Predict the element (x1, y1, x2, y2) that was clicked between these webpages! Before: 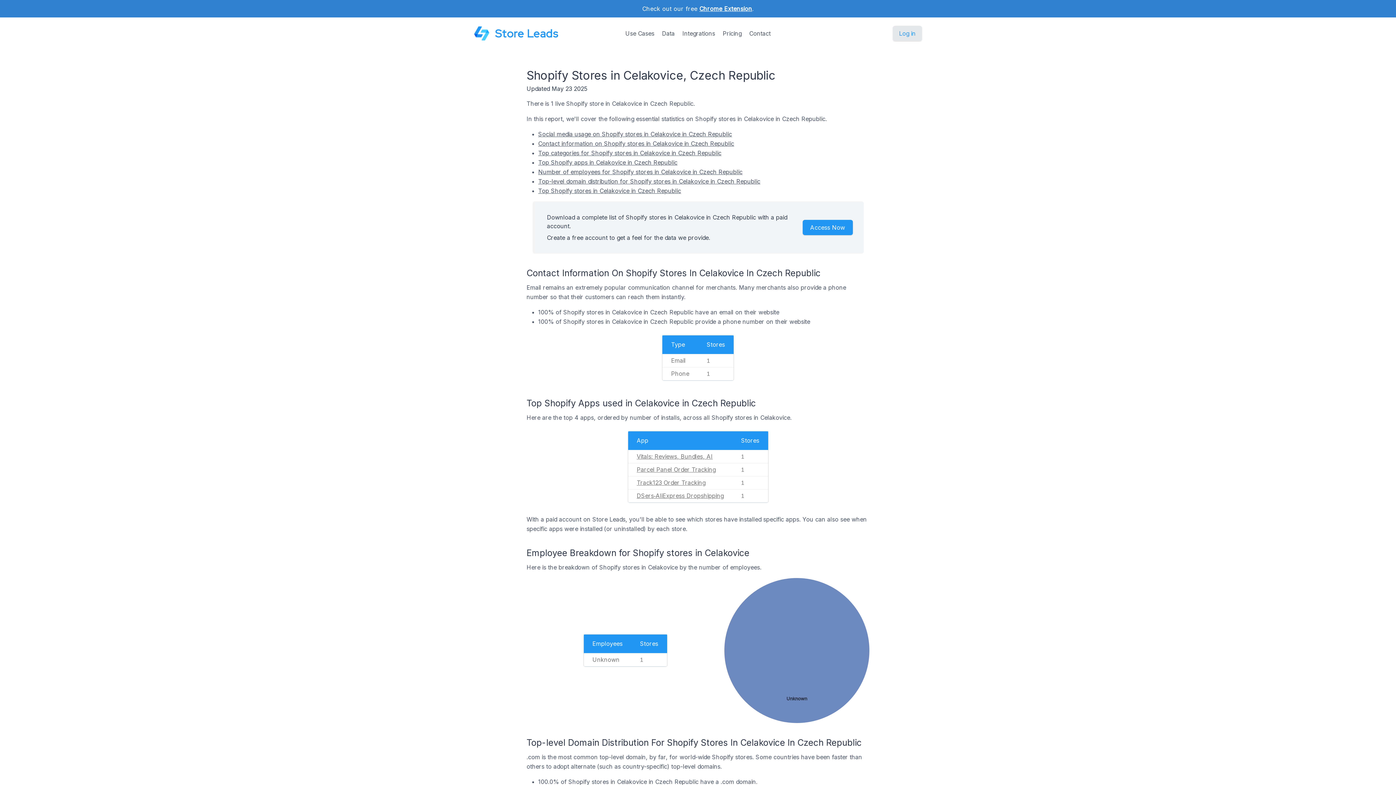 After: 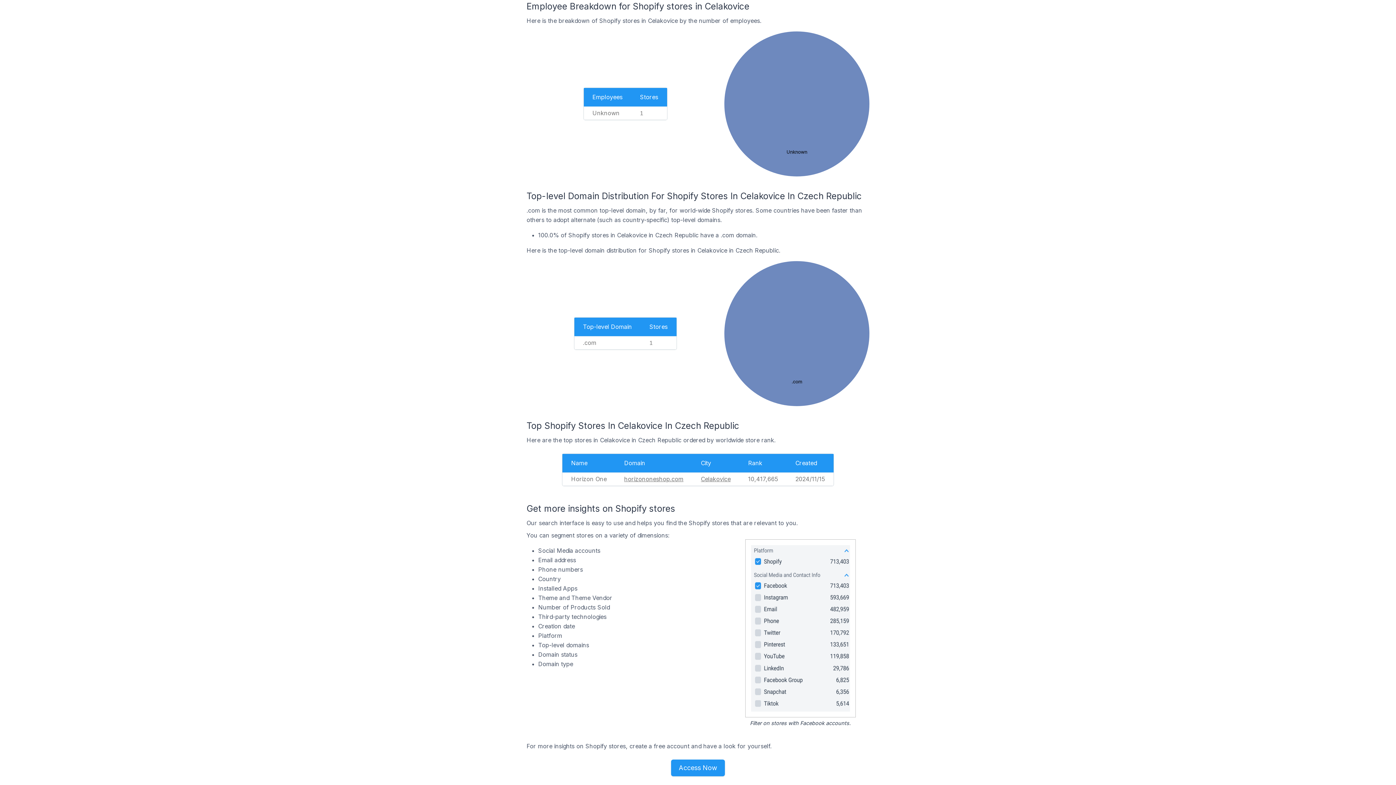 Action: label: Number of employees for Shopify stores in Celakovice in Czech Republic bbox: (538, 168, 742, 175)